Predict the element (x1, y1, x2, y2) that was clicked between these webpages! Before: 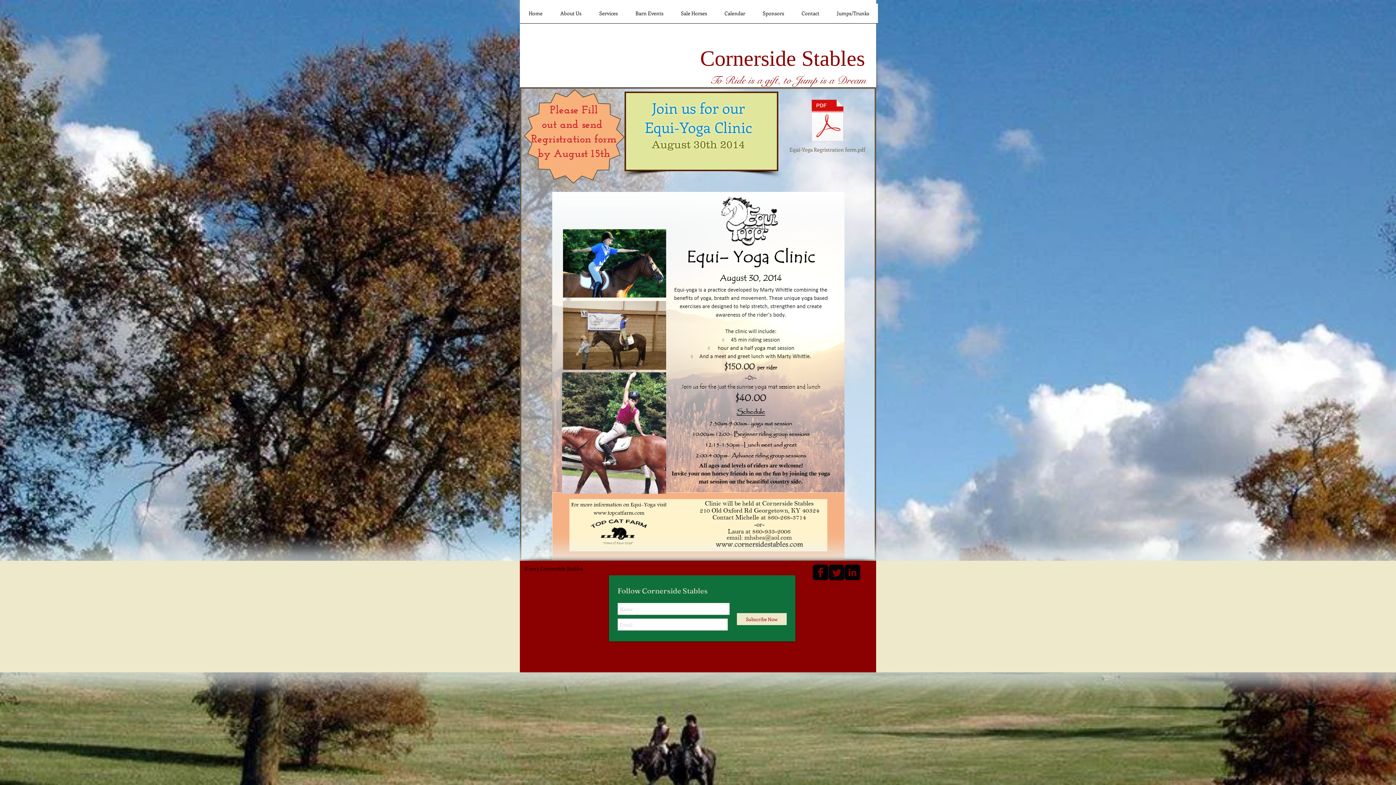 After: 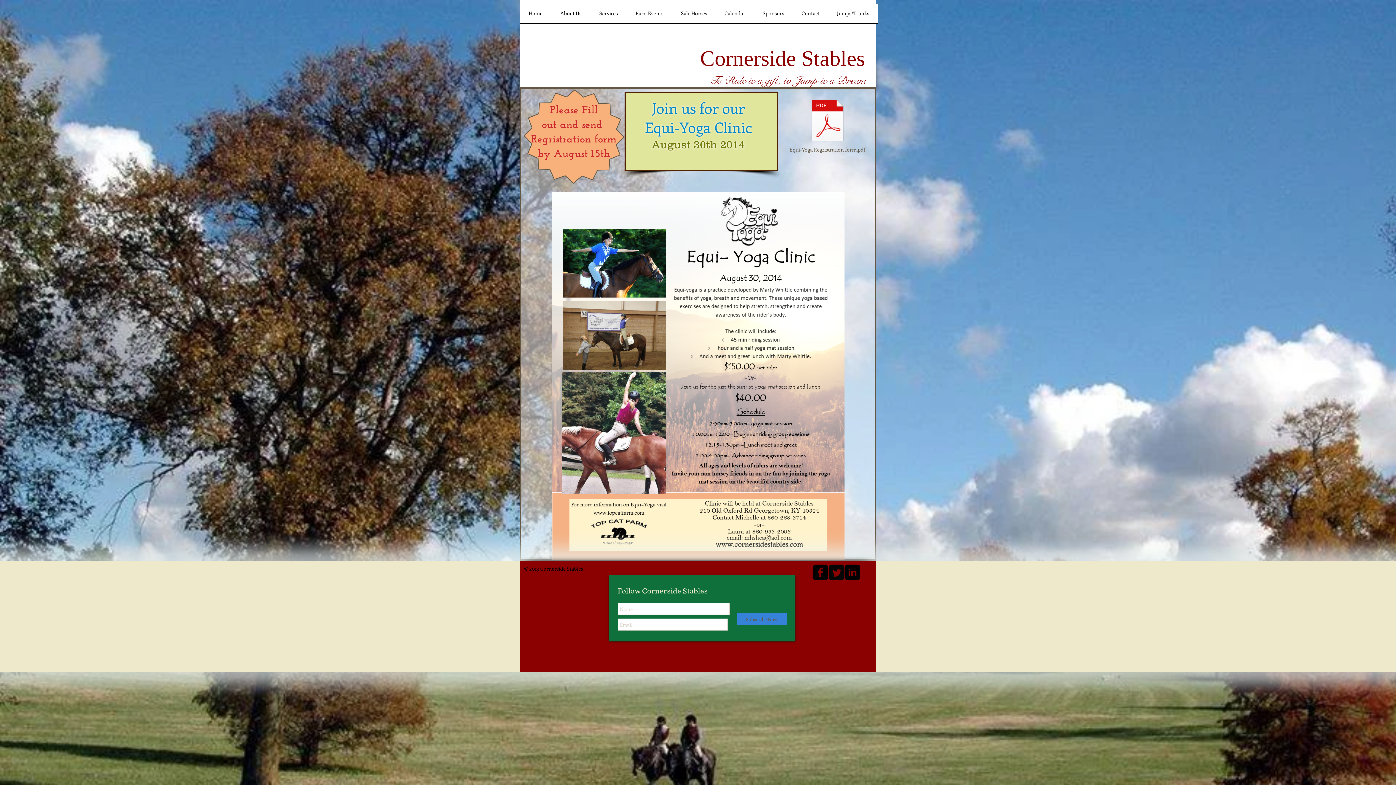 Action: bbox: (737, 613, 786, 625) label: Subscribe Now